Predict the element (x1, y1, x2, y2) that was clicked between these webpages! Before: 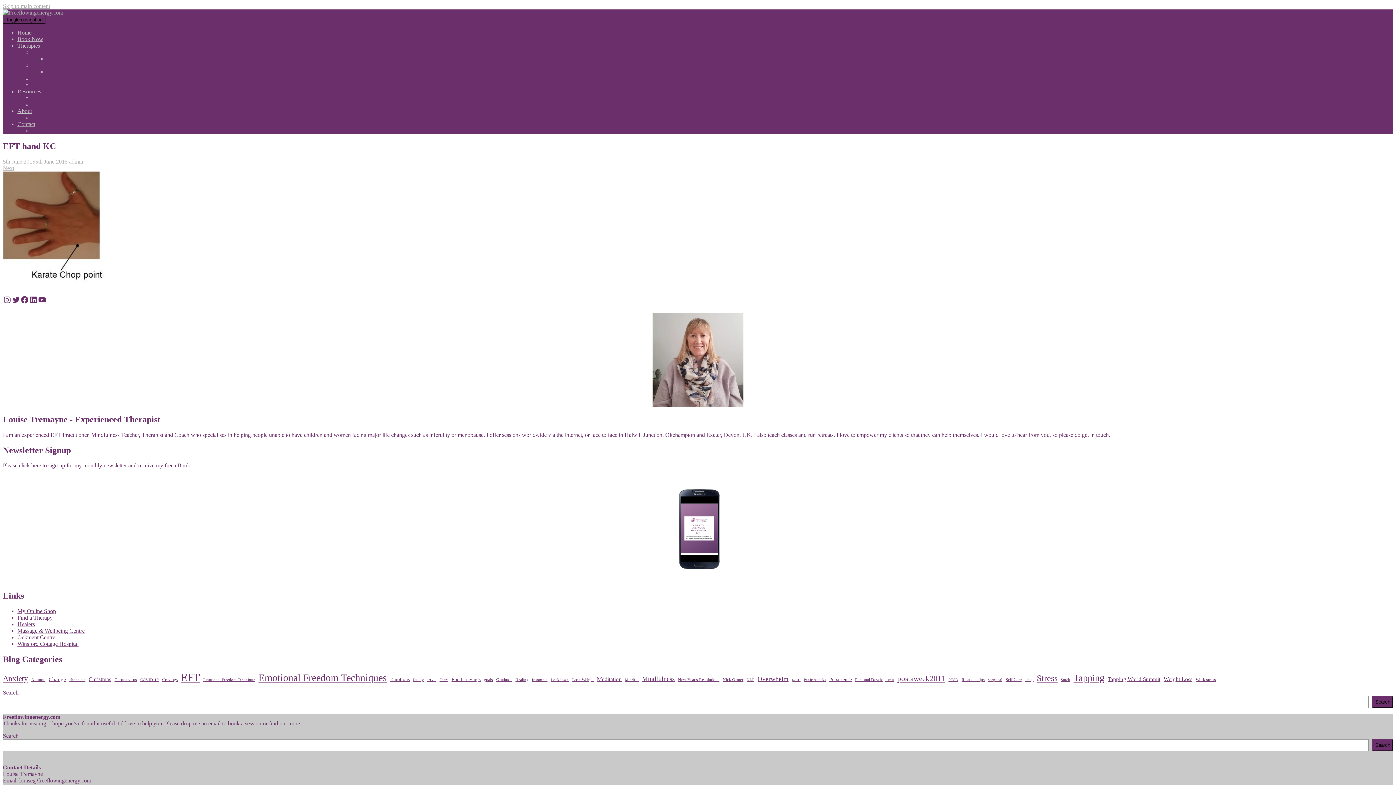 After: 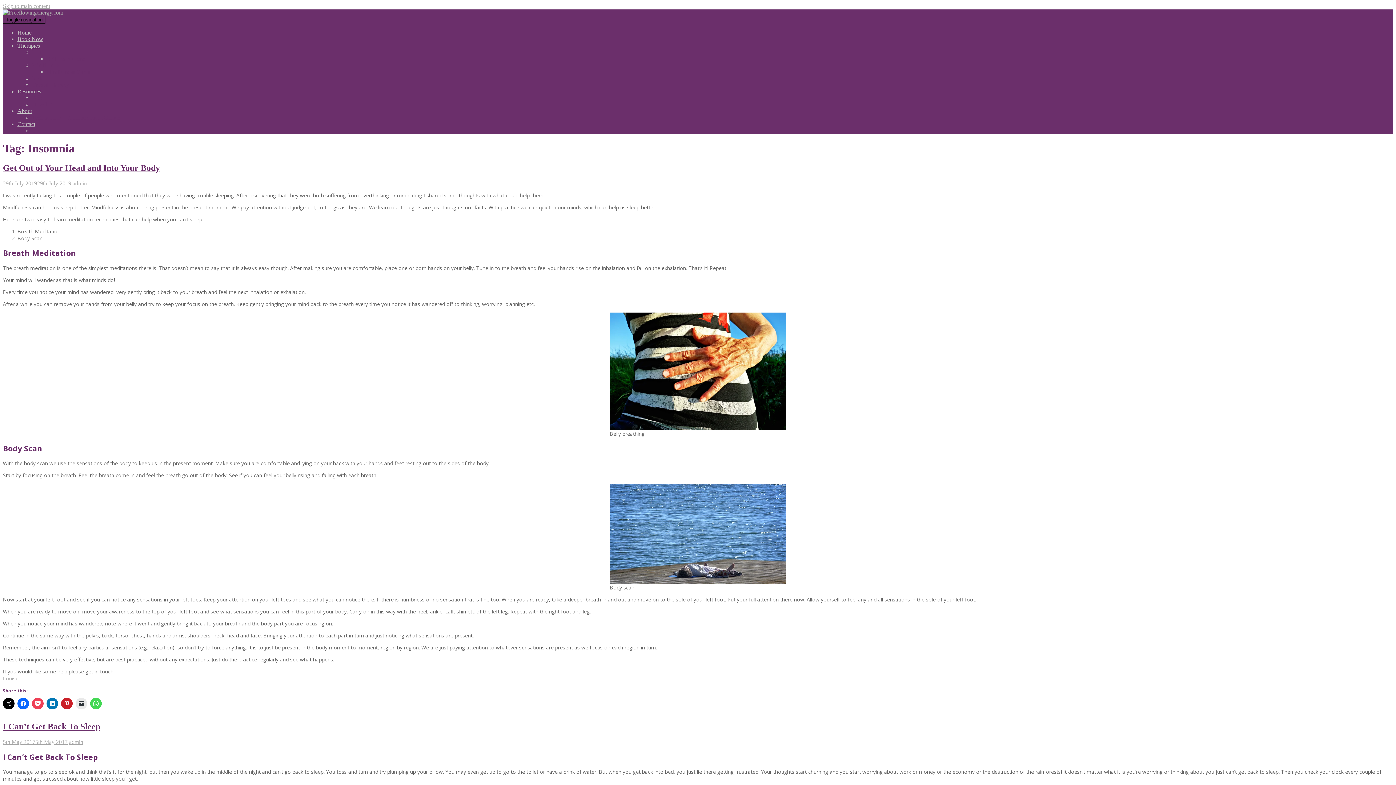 Action: bbox: (532, 678, 547, 682) label: Insomnia (4 items)